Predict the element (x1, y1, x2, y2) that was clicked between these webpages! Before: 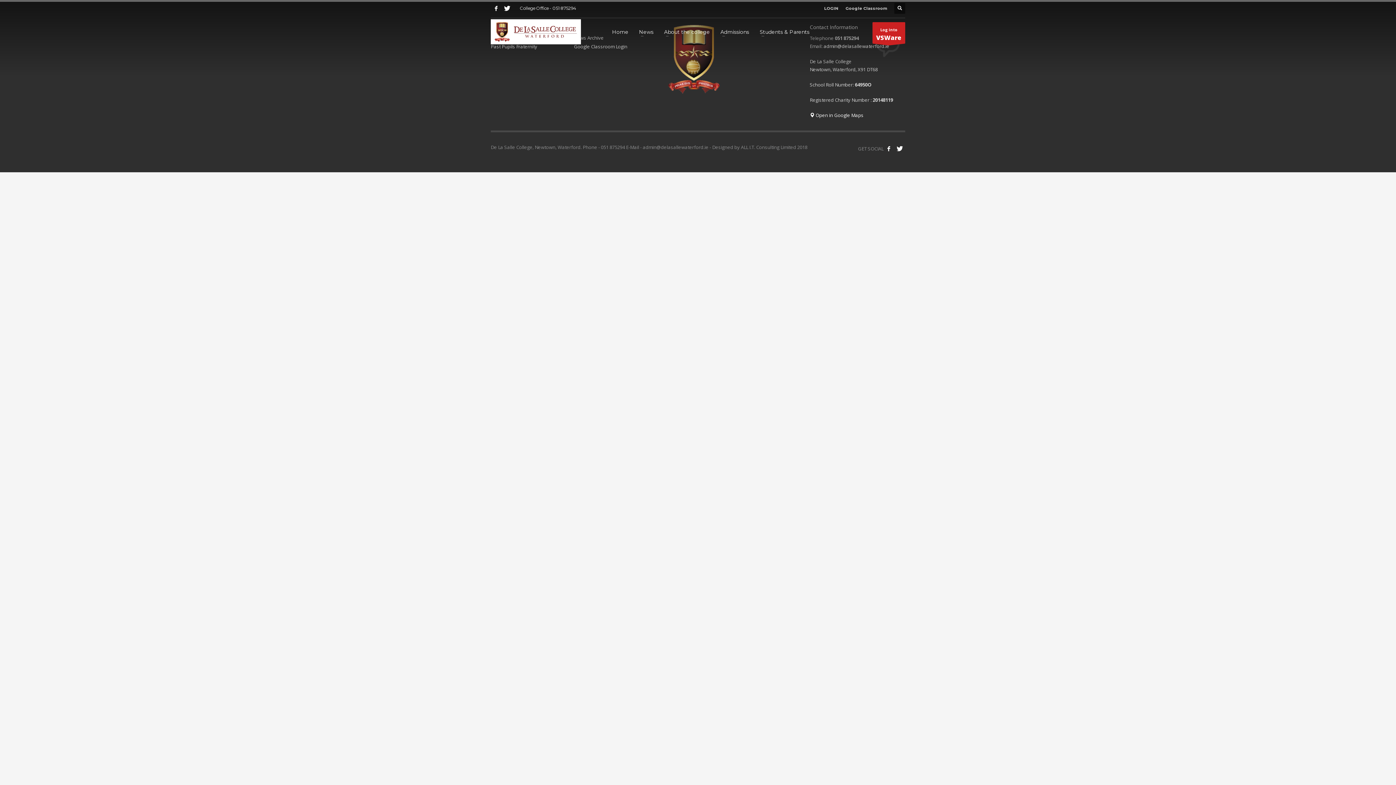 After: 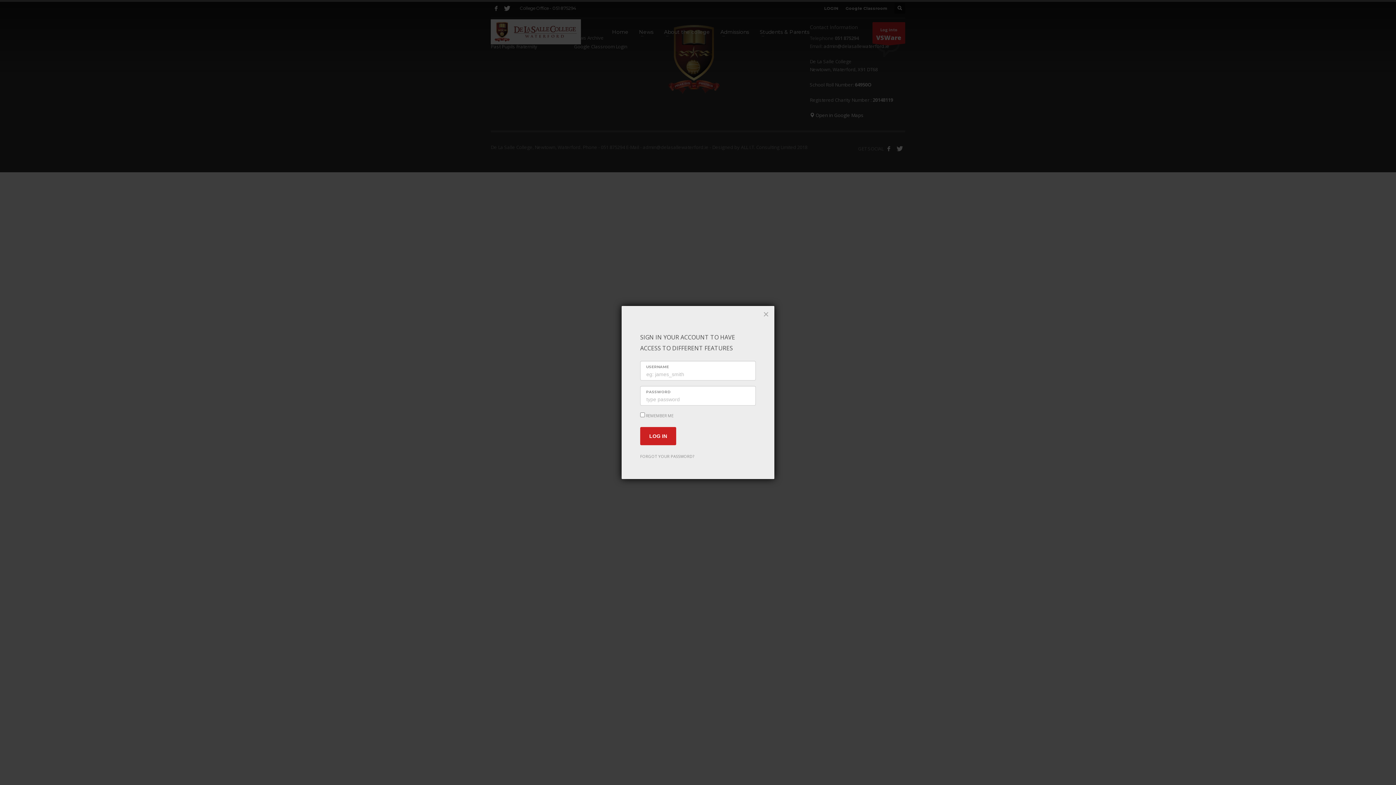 Action: bbox: (824, 4, 838, 12) label: LOGIN